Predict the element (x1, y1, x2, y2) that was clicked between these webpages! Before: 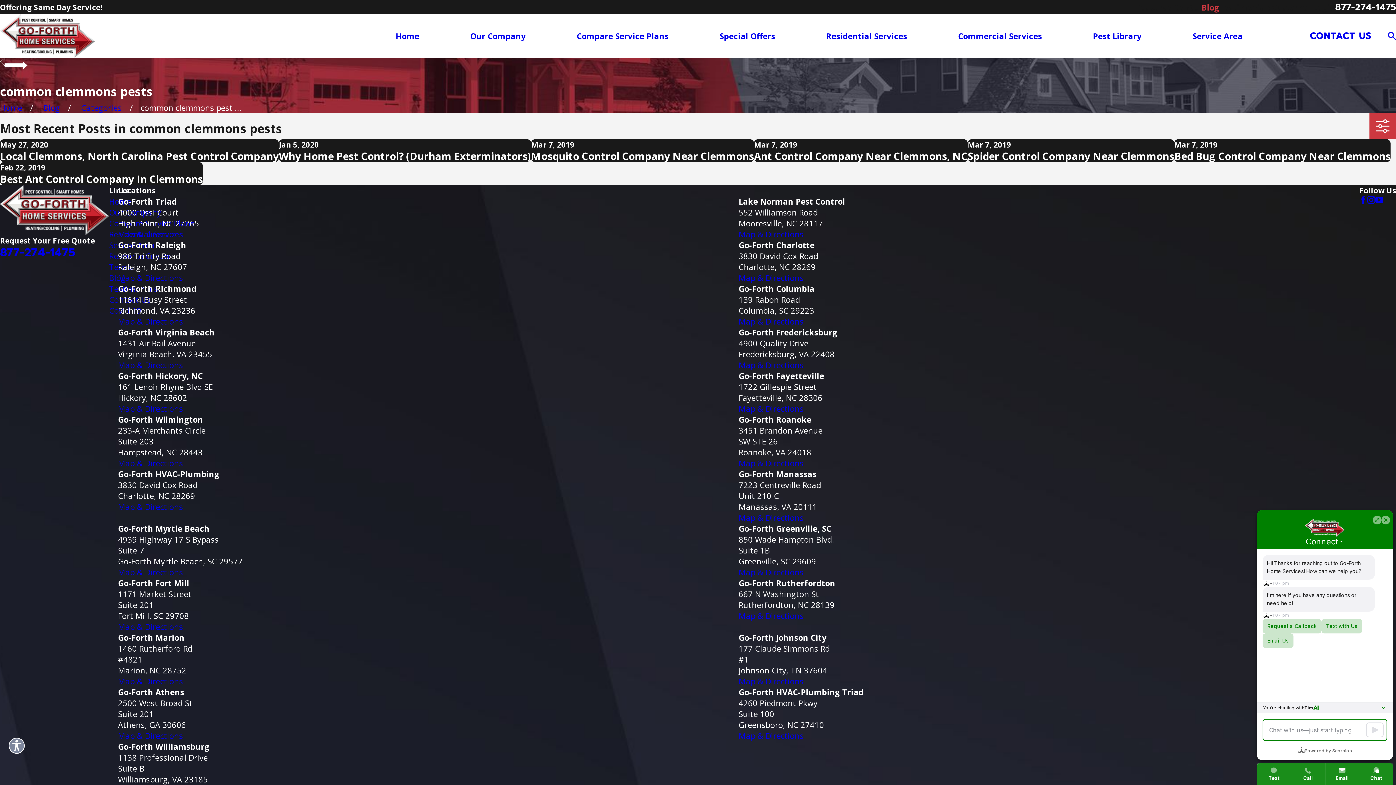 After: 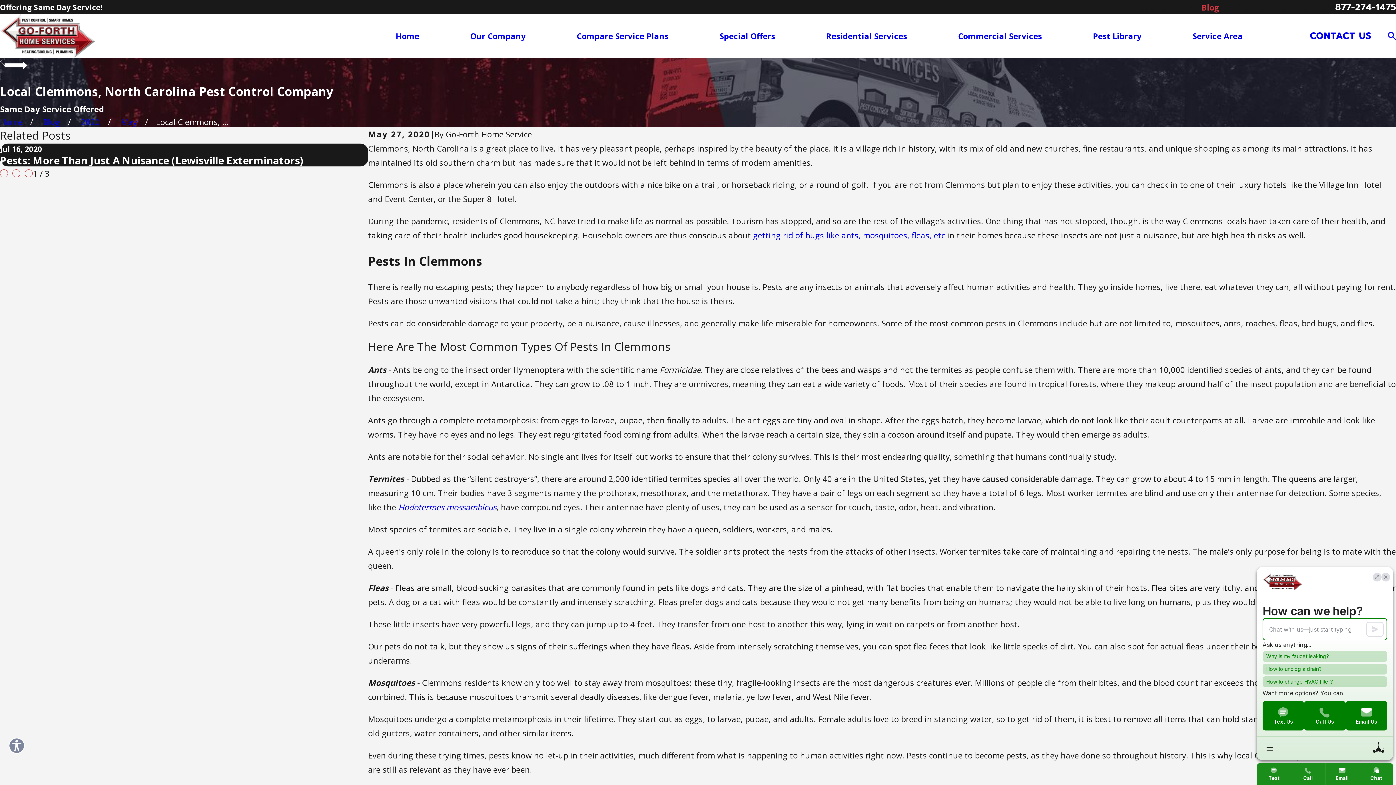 Action: label: May 27, 2020
Local Clemmons, North Carolina Pest Control Company bbox: (0, 139, 278, 162)